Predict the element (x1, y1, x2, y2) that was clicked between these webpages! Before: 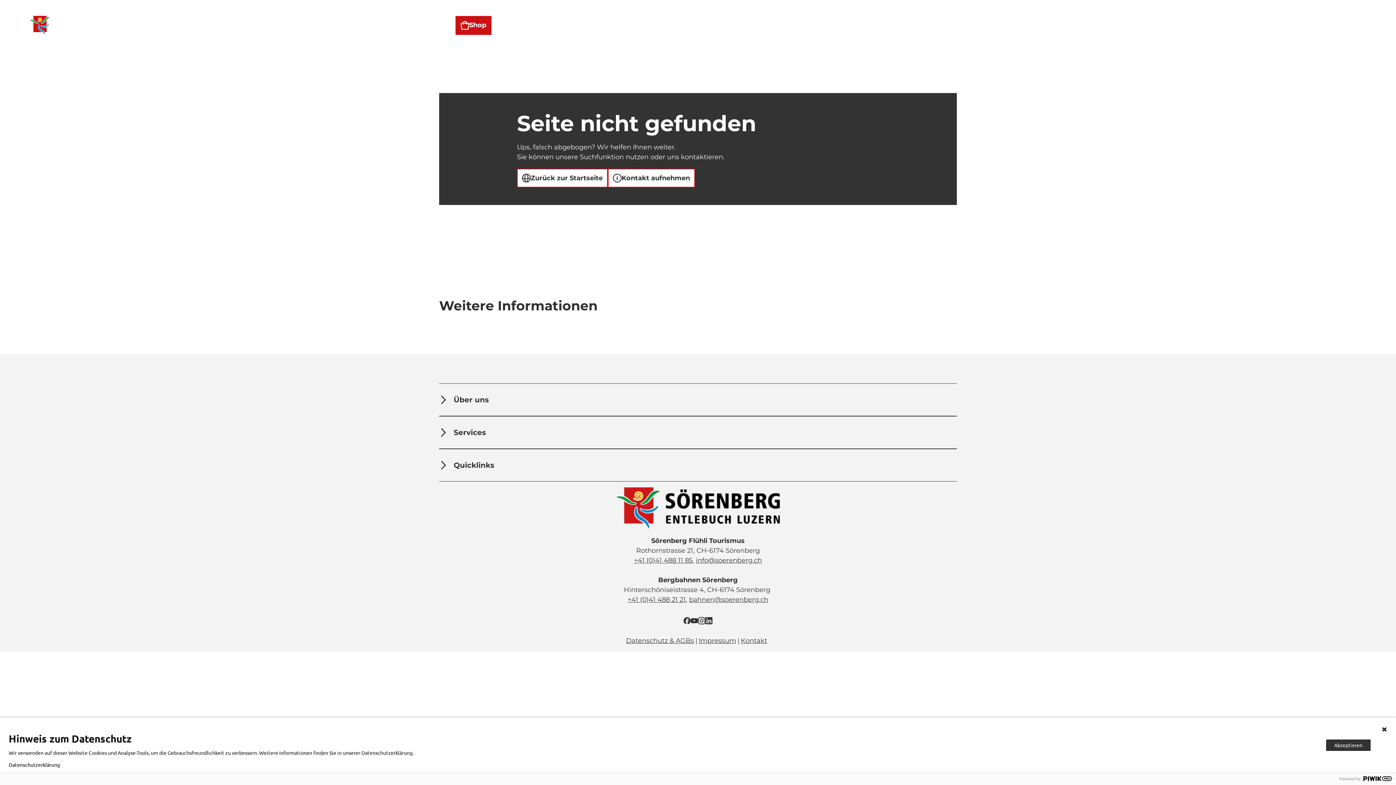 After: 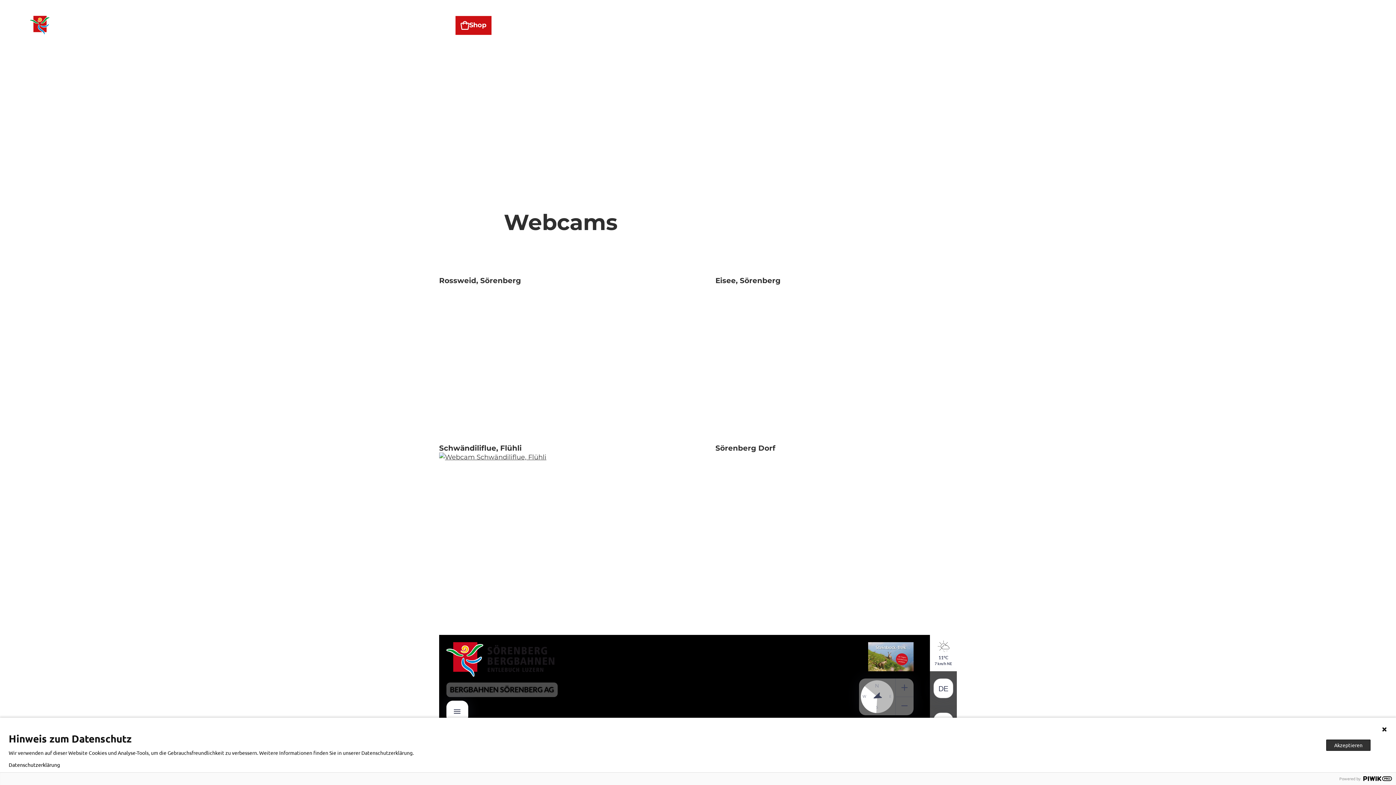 Action: label: Webcams bbox: (396, 15, 411, 34)